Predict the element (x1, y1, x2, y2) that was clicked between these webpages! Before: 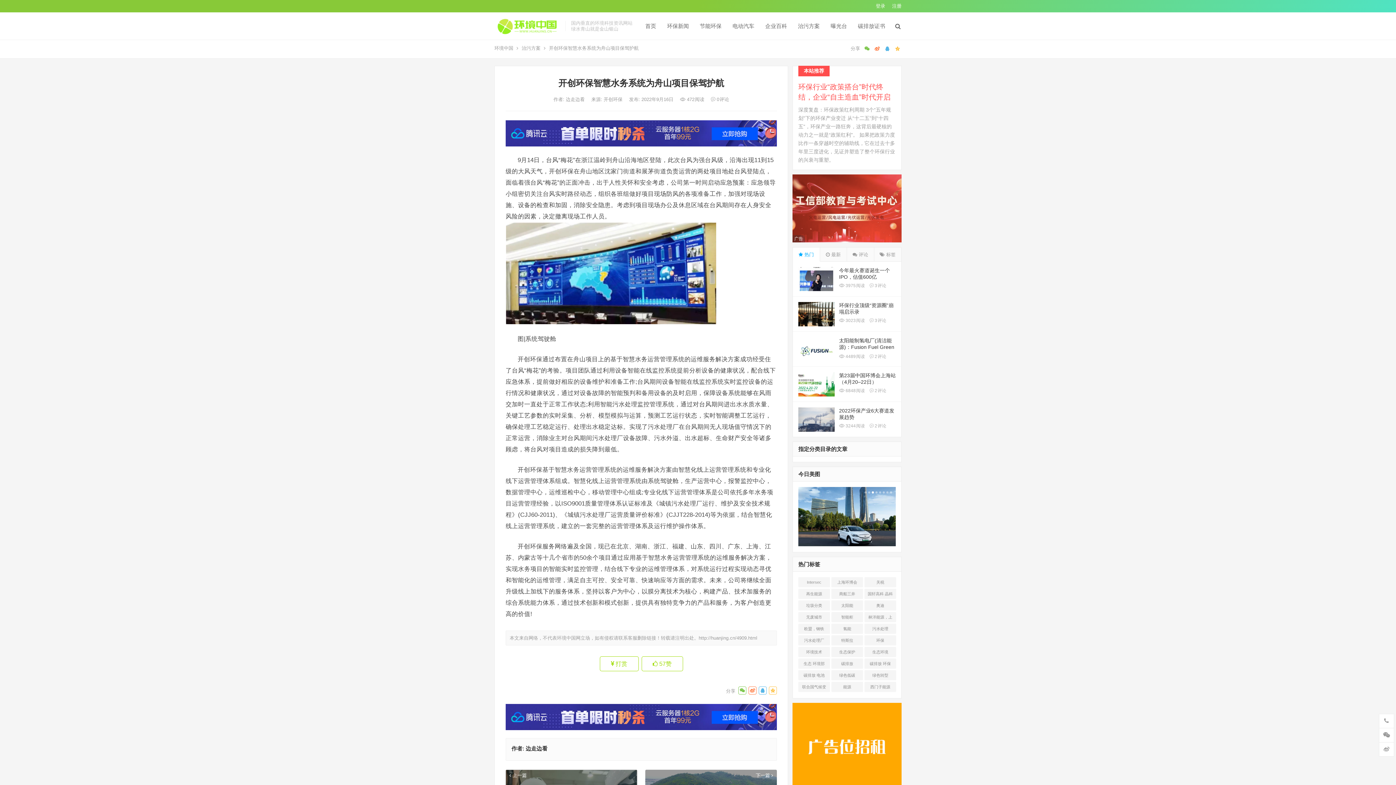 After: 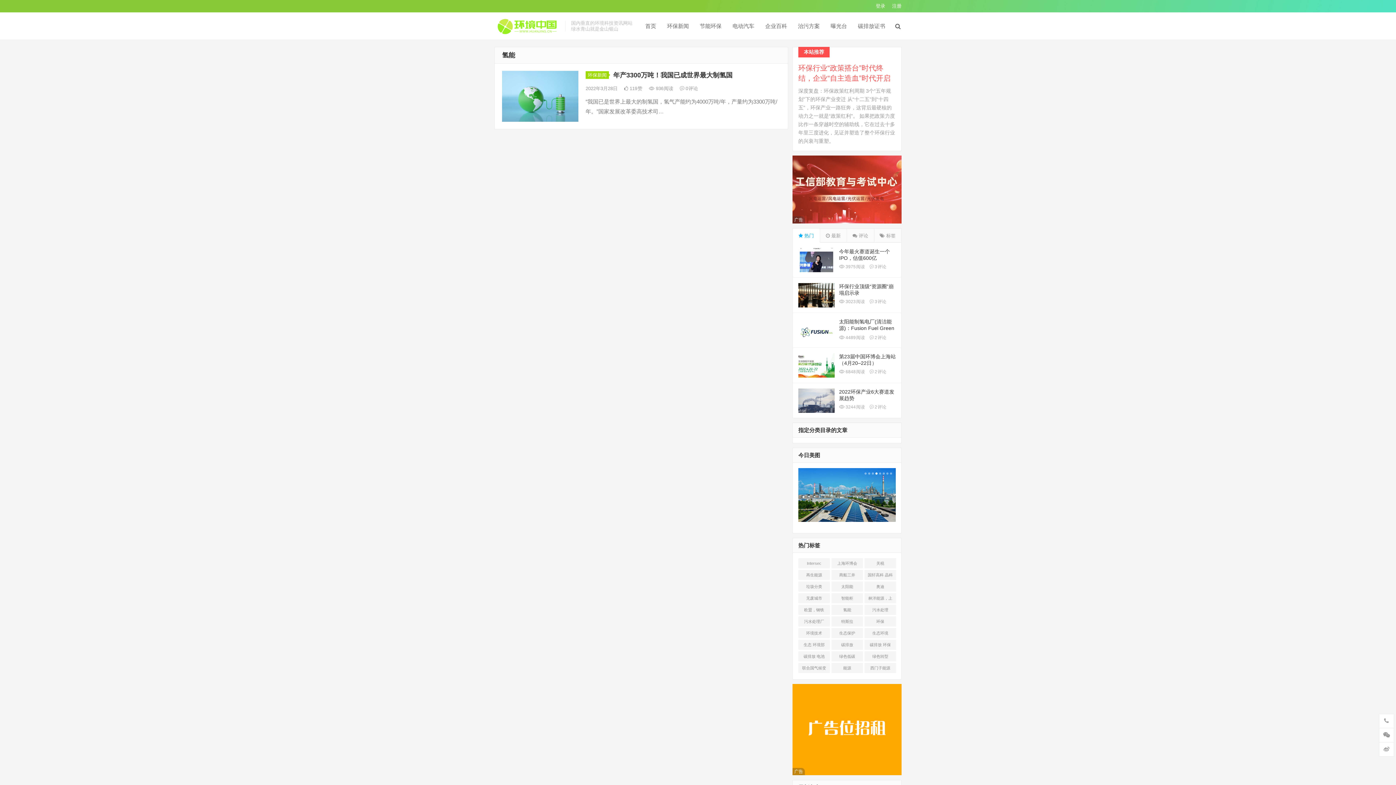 Action: bbox: (831, 623, 863, 634) label: 氢能 (1 项)